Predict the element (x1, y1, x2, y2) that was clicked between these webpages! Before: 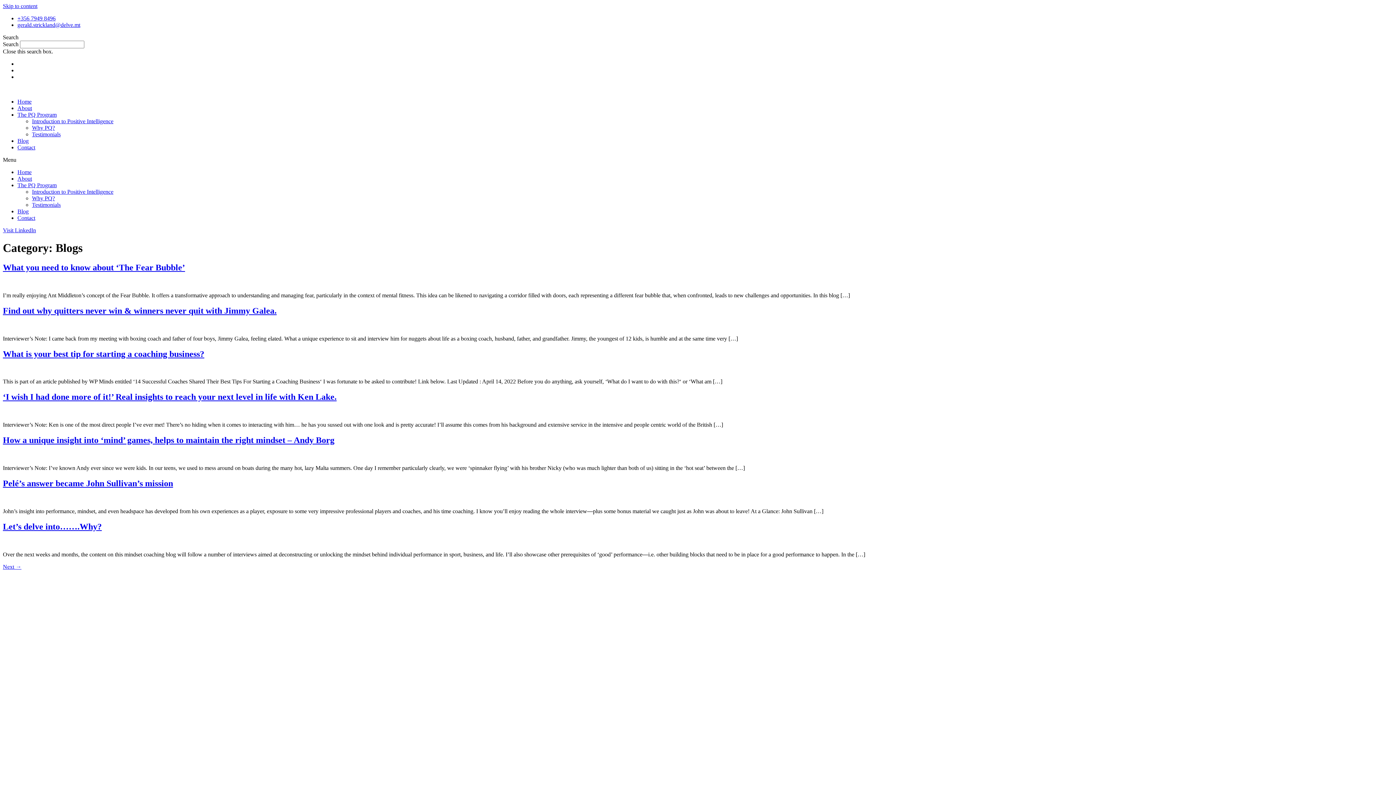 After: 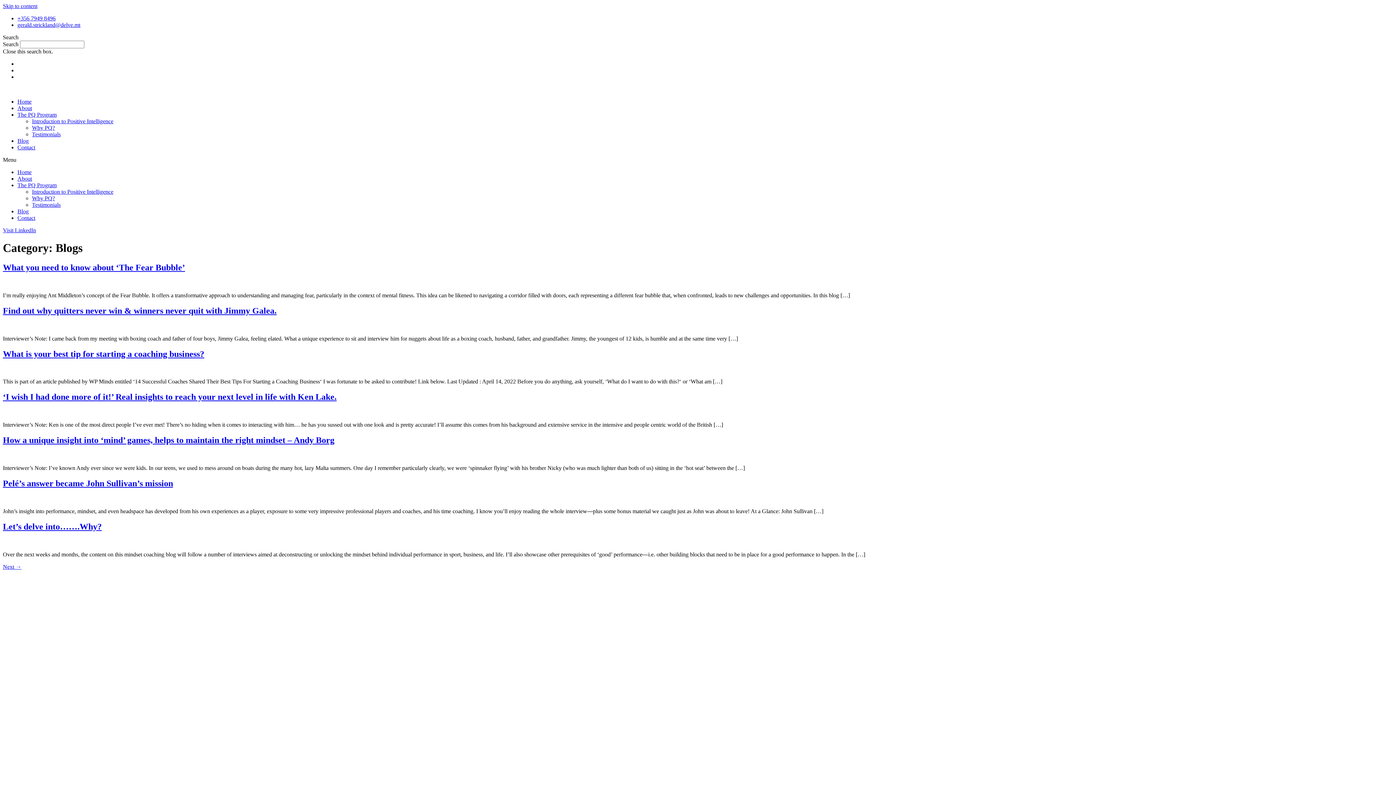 Action: label: Skip to content bbox: (2, 2, 37, 9)